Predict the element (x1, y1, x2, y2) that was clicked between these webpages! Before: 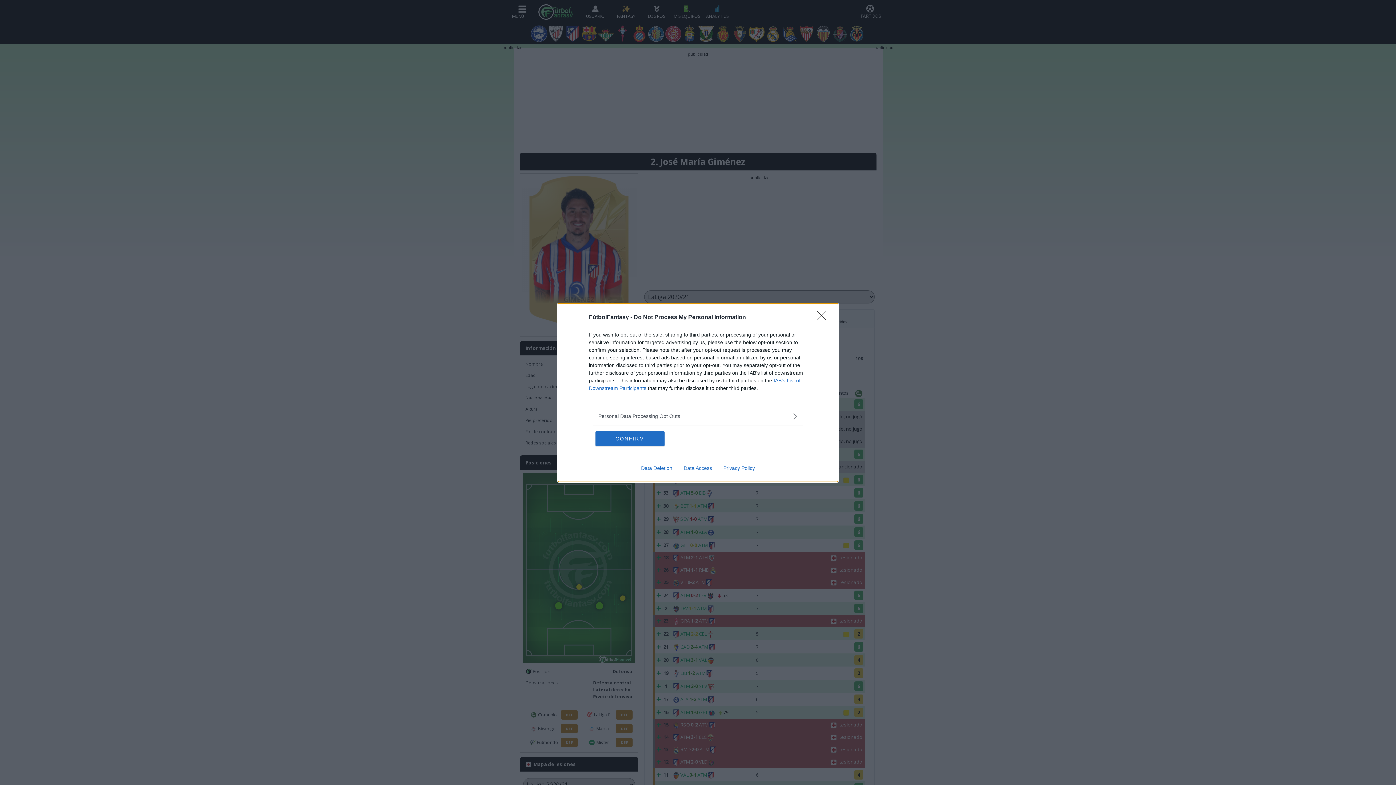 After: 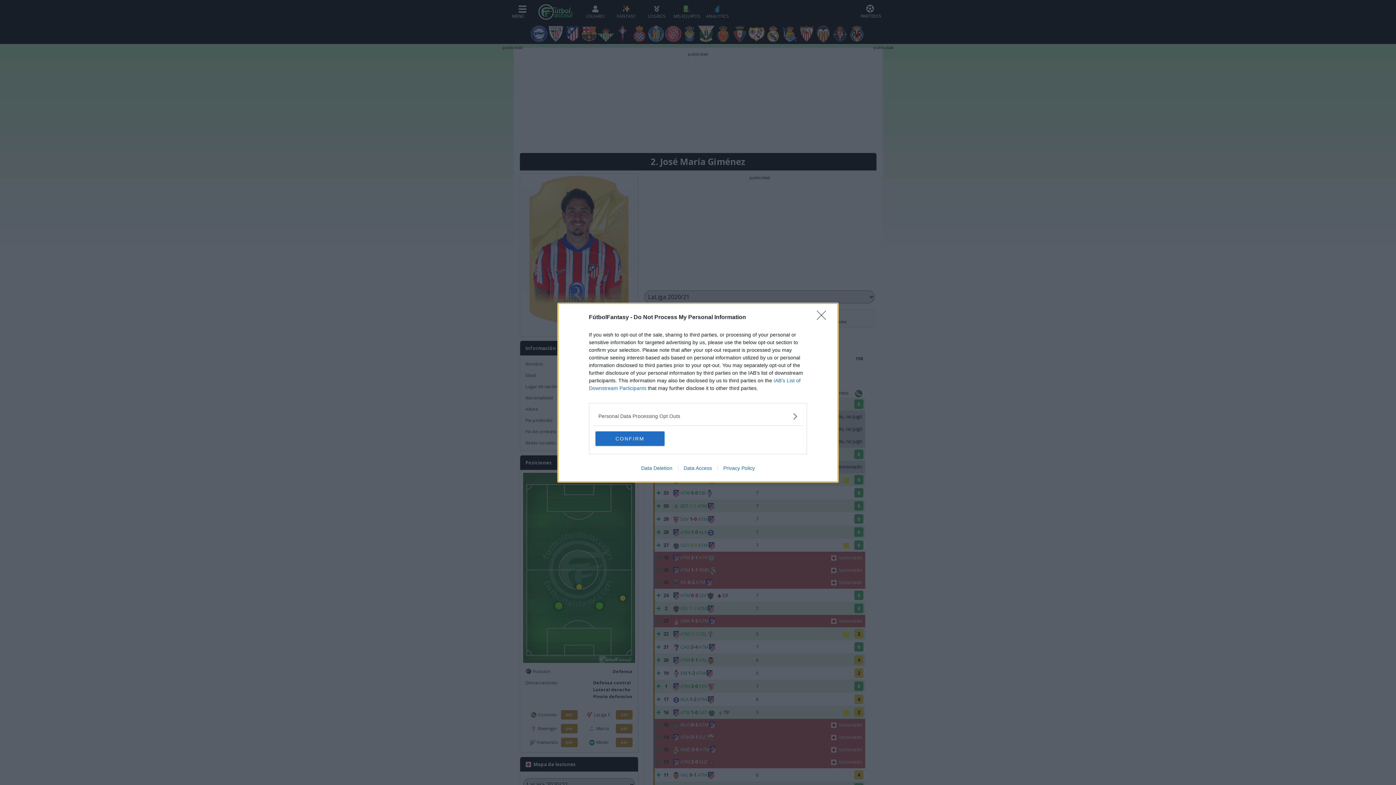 Action: label: Data Deletion bbox: (635, 465, 678, 471)